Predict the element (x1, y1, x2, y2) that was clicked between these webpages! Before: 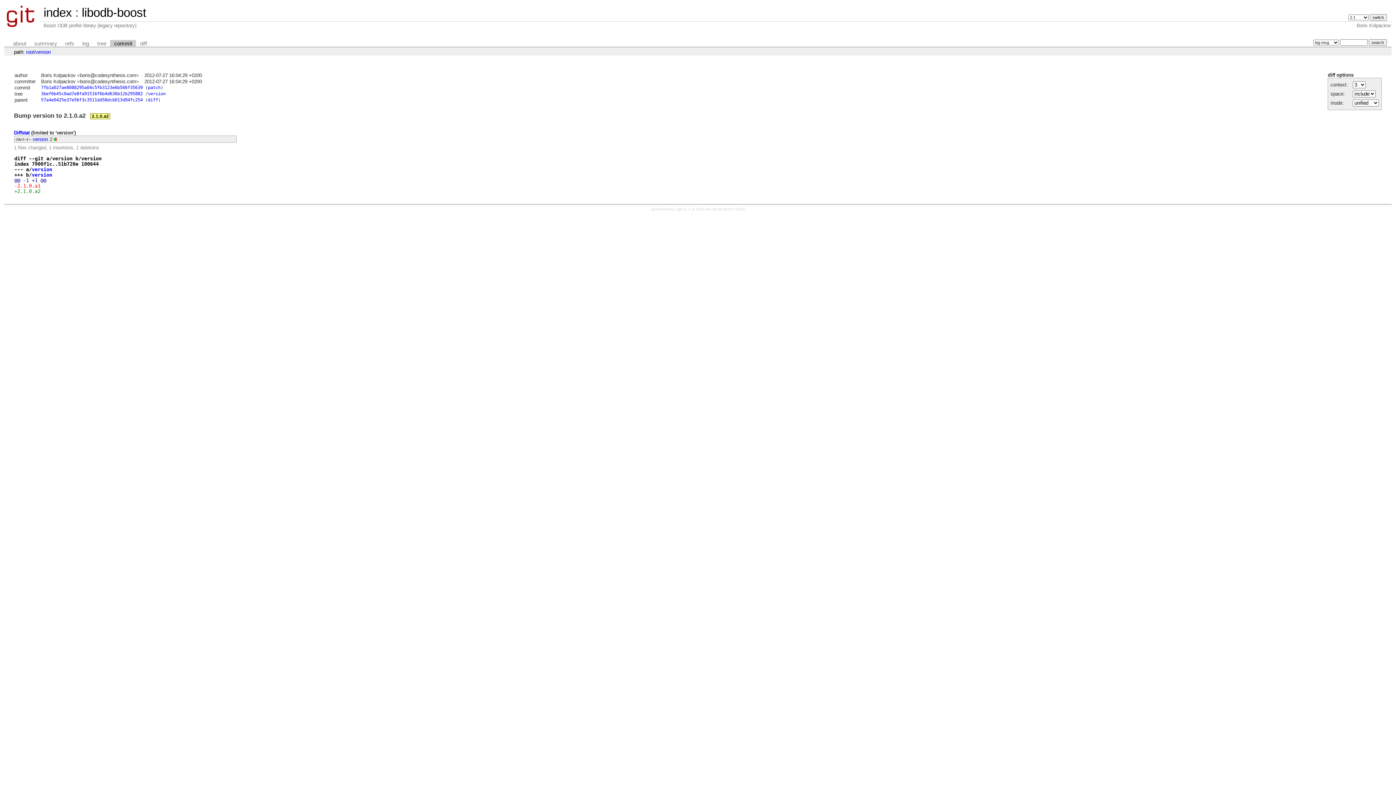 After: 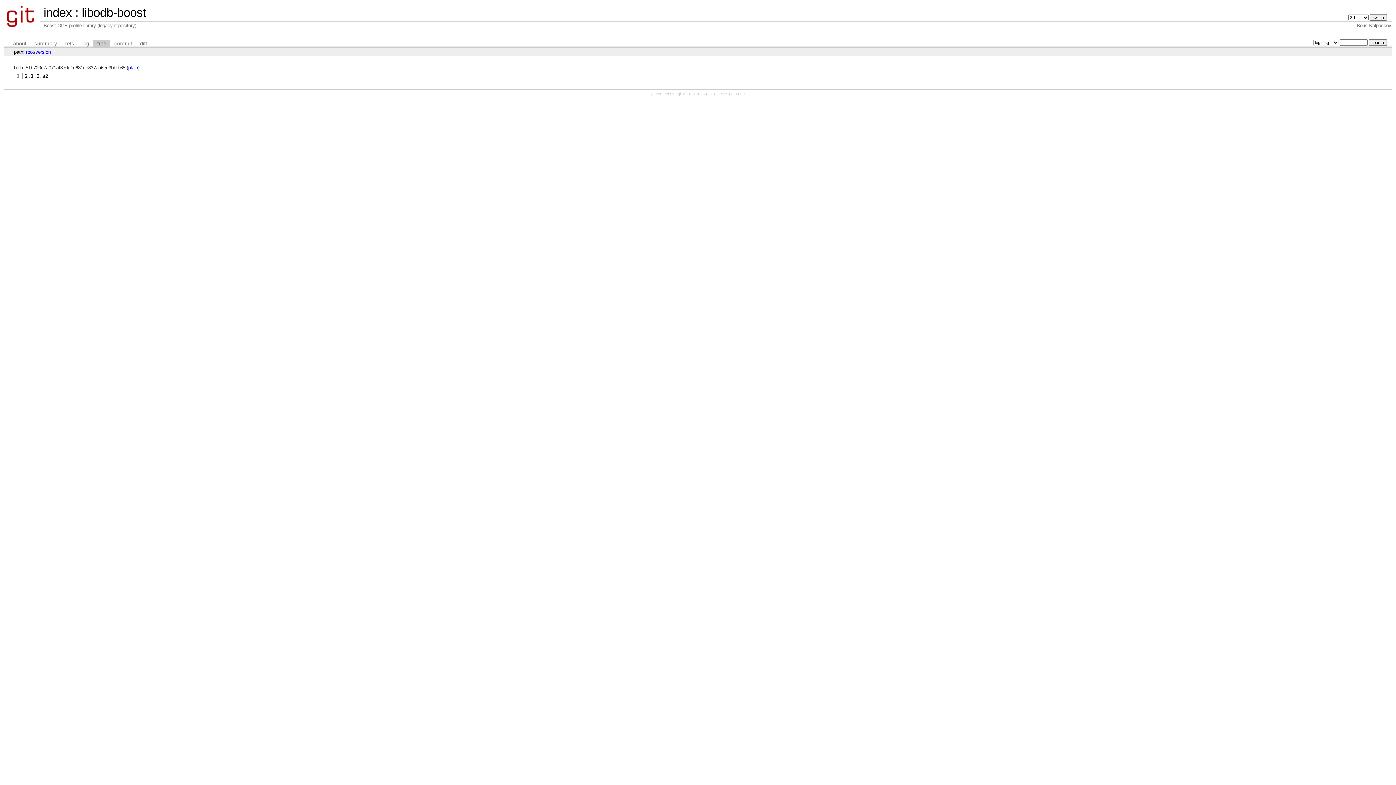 Action: bbox: (147, 91, 165, 96) label: version